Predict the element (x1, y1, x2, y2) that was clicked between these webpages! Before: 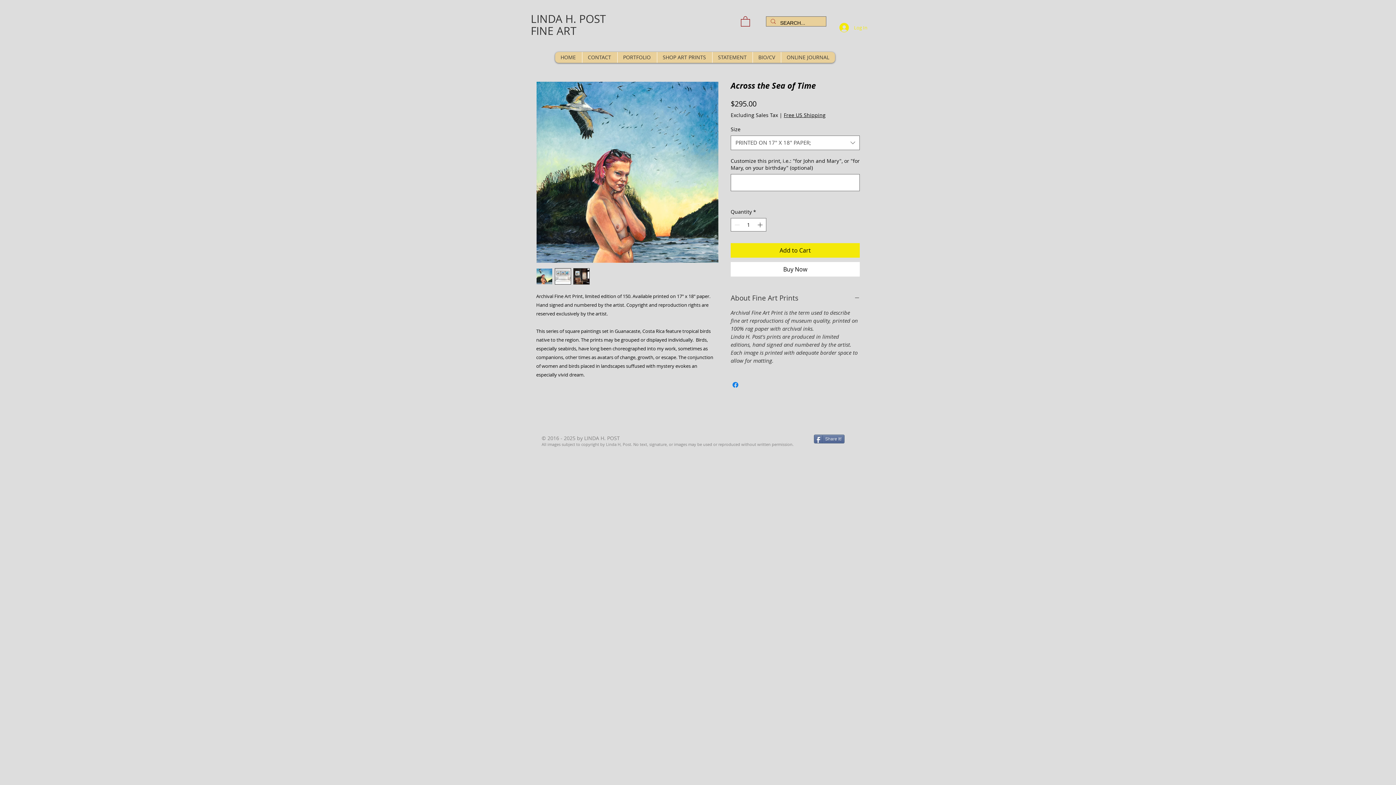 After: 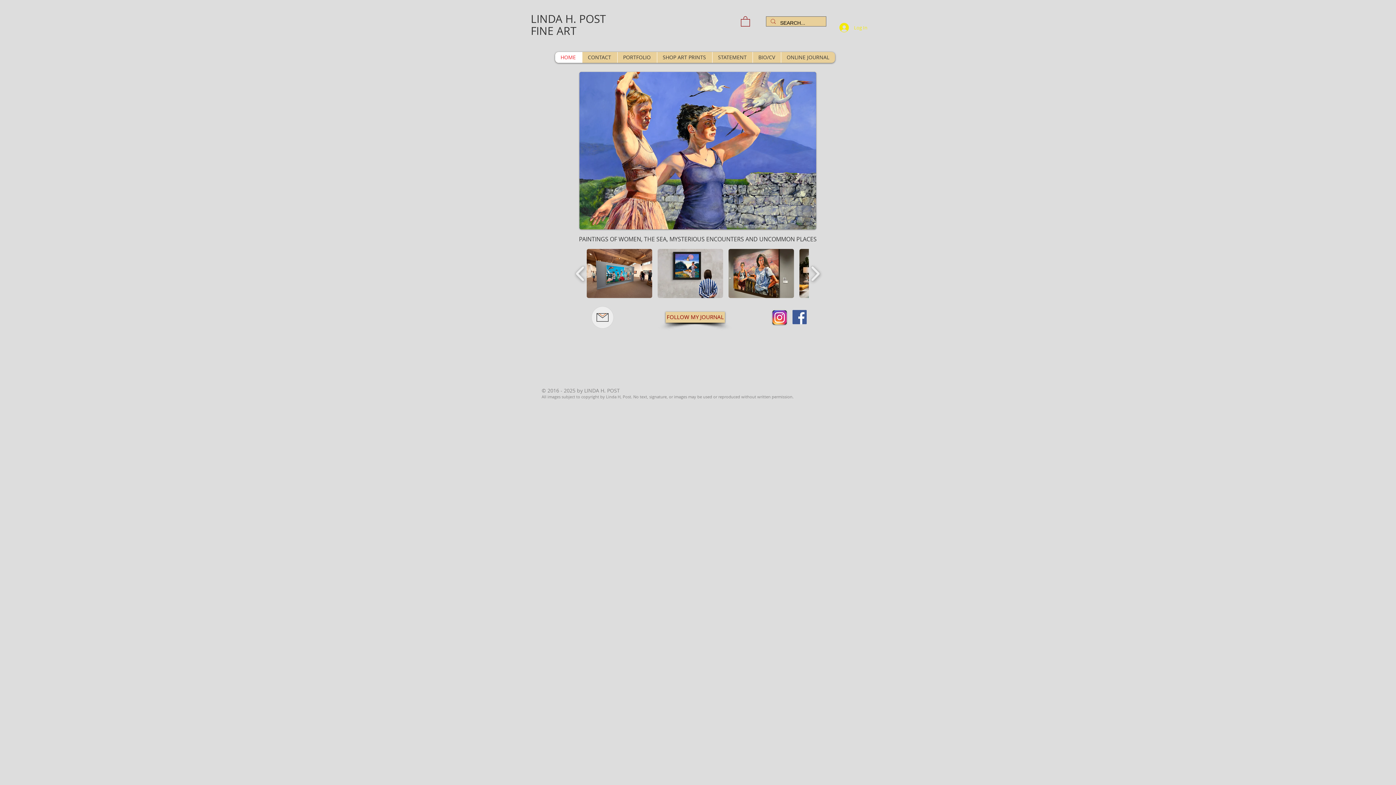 Action: label: HOME bbox: (555, 51, 582, 62)